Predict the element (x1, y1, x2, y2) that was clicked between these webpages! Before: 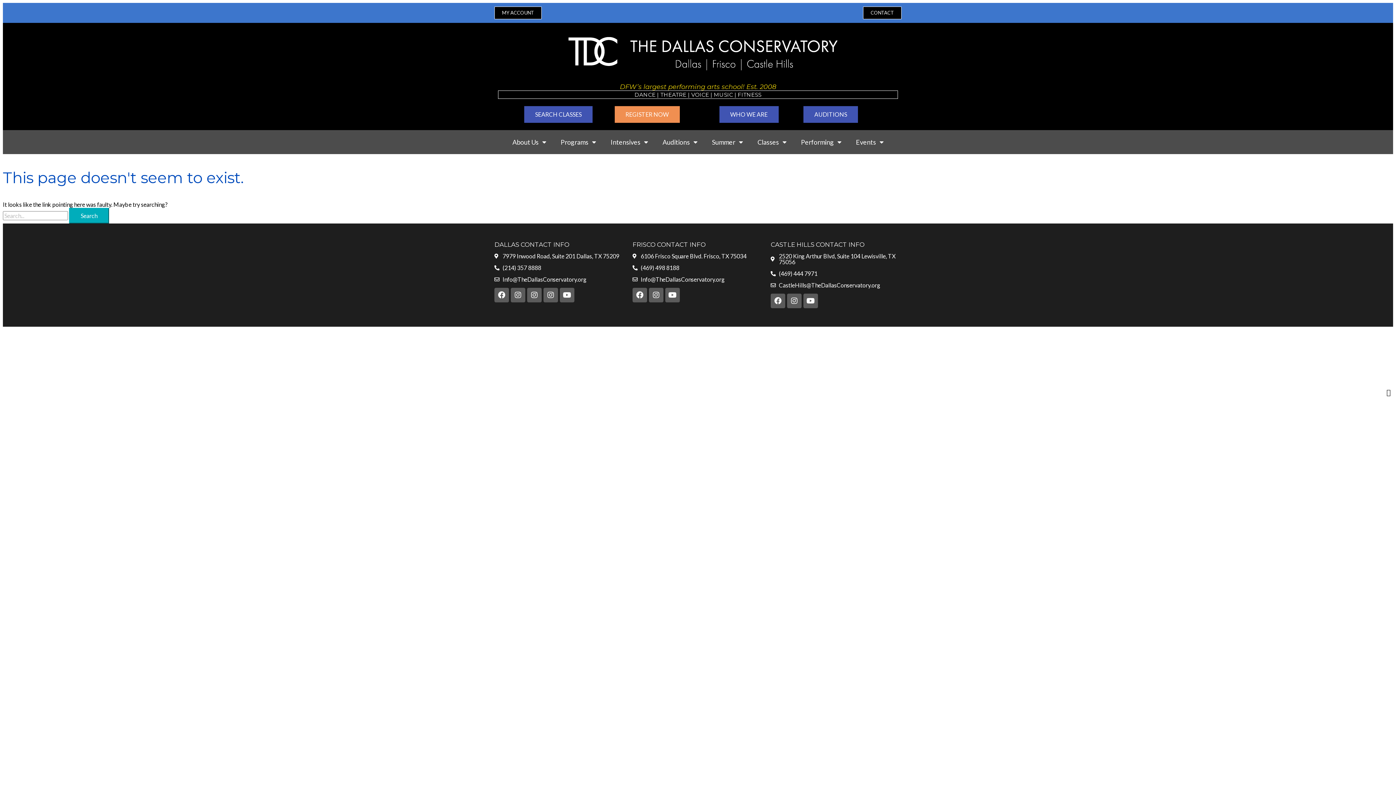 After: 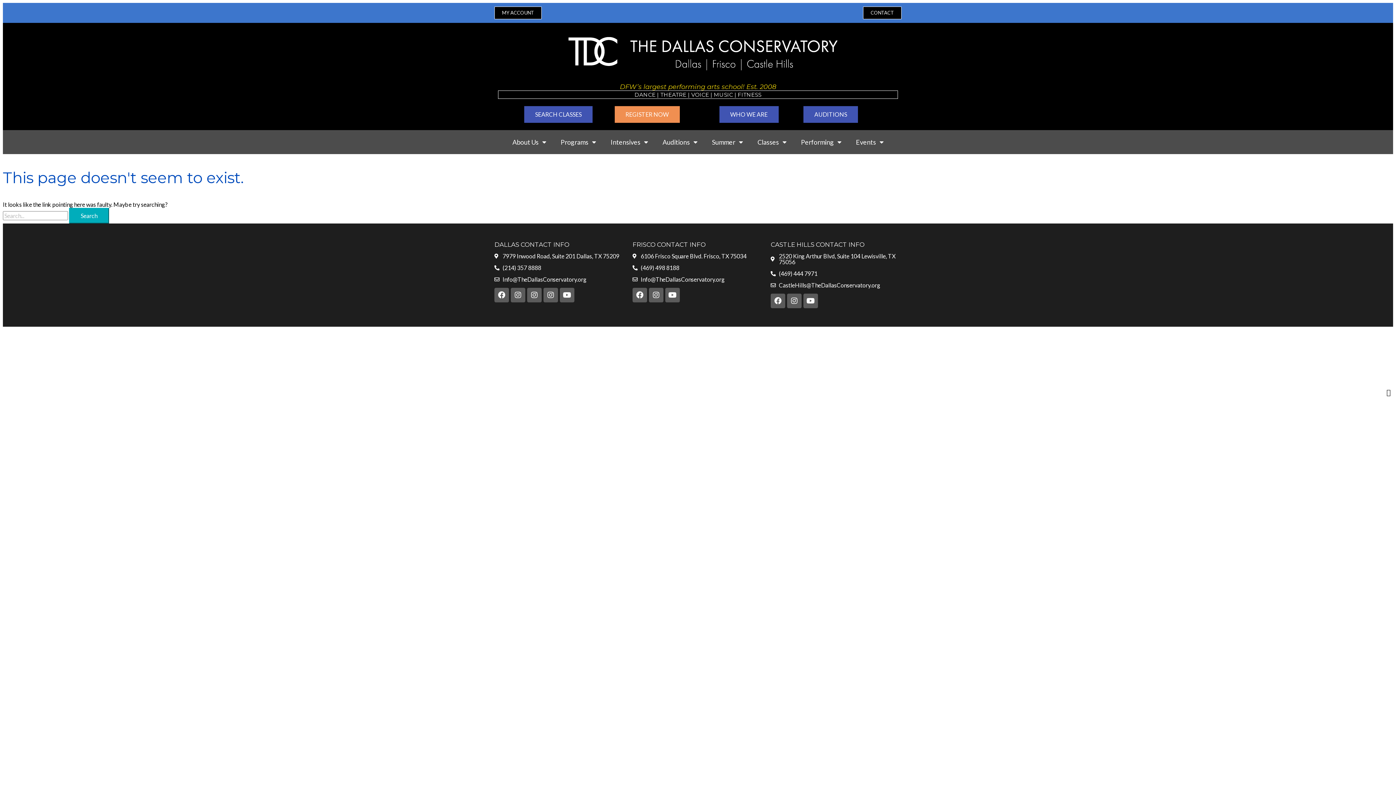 Action: bbox: (770, 282, 901, 288) label: CastleHills@TheDallasConservatory.org